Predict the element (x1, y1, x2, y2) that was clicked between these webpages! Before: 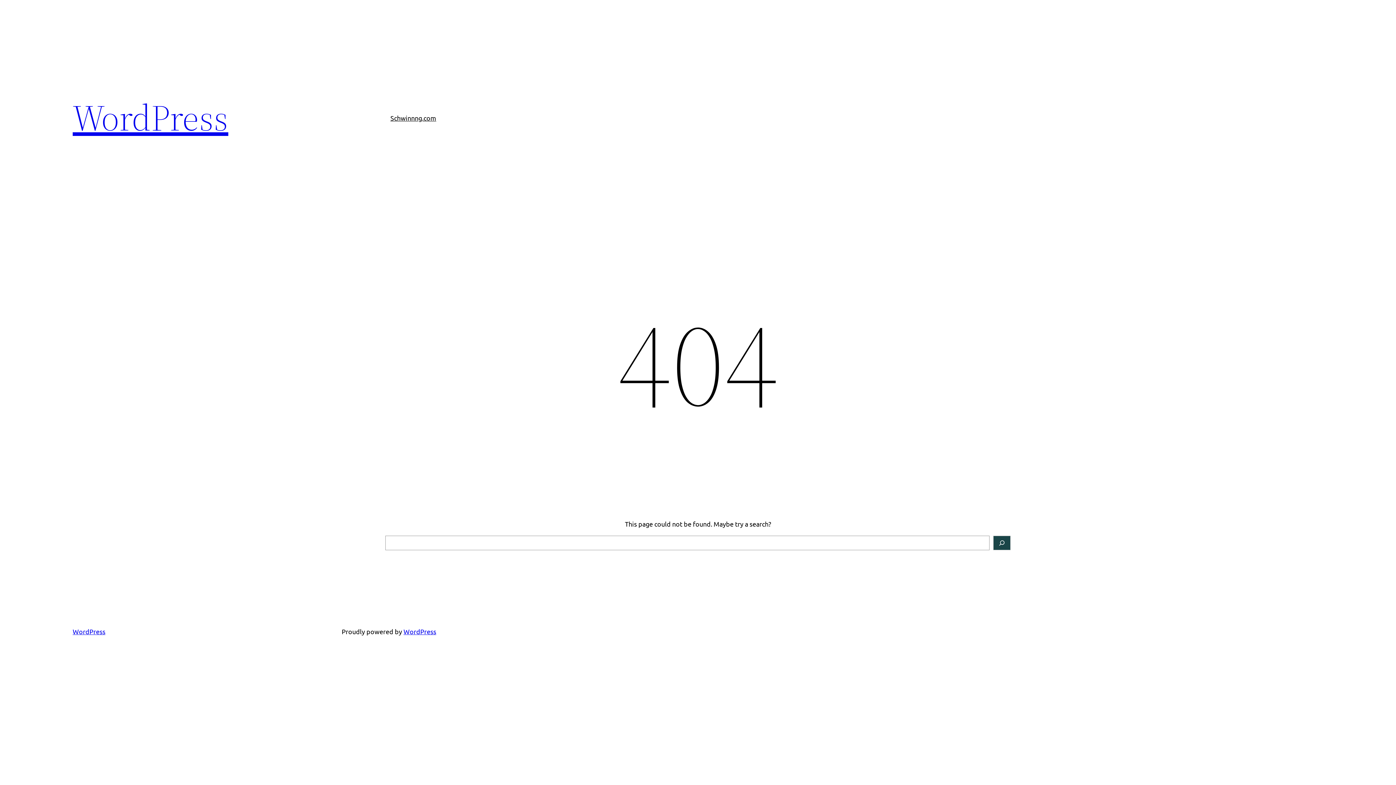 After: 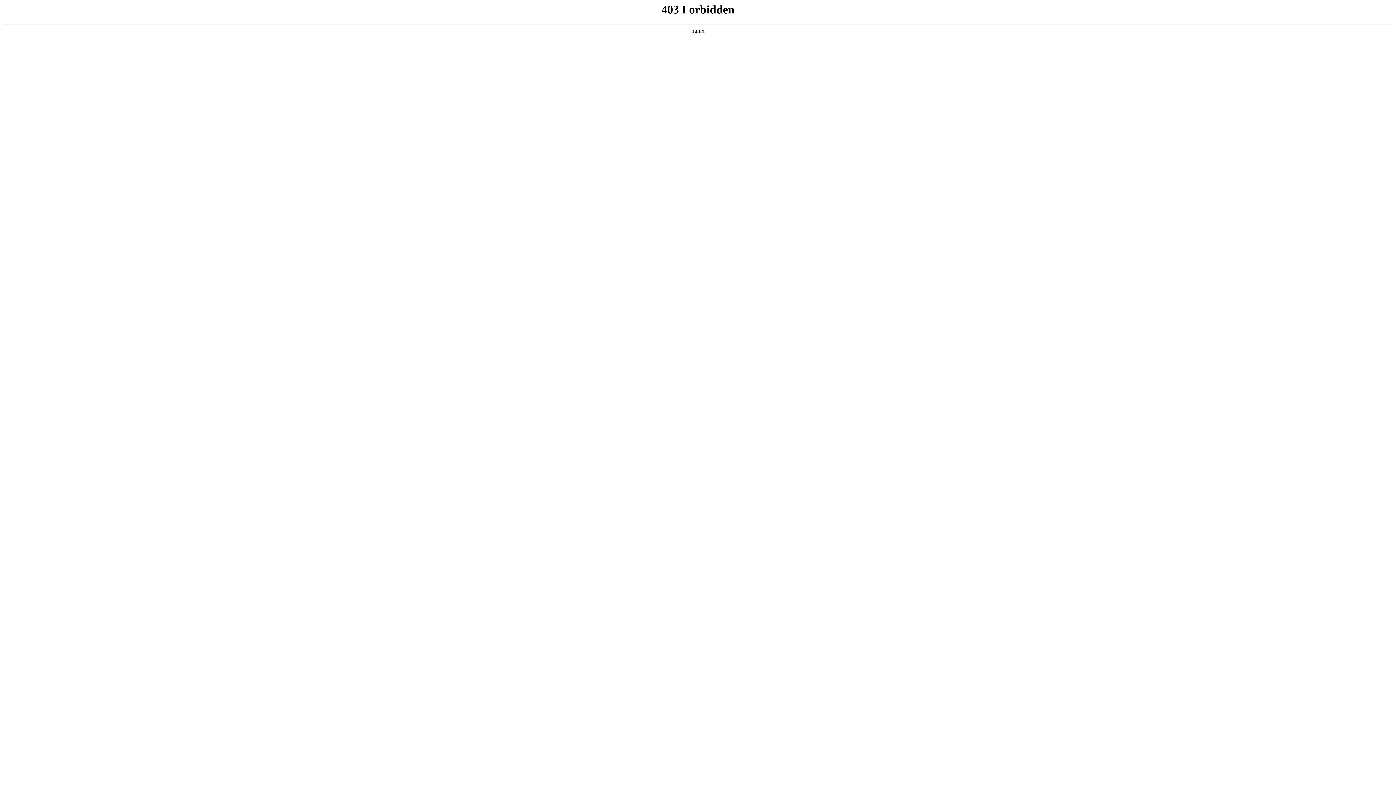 Action: bbox: (403, 627, 436, 635) label: WordPress